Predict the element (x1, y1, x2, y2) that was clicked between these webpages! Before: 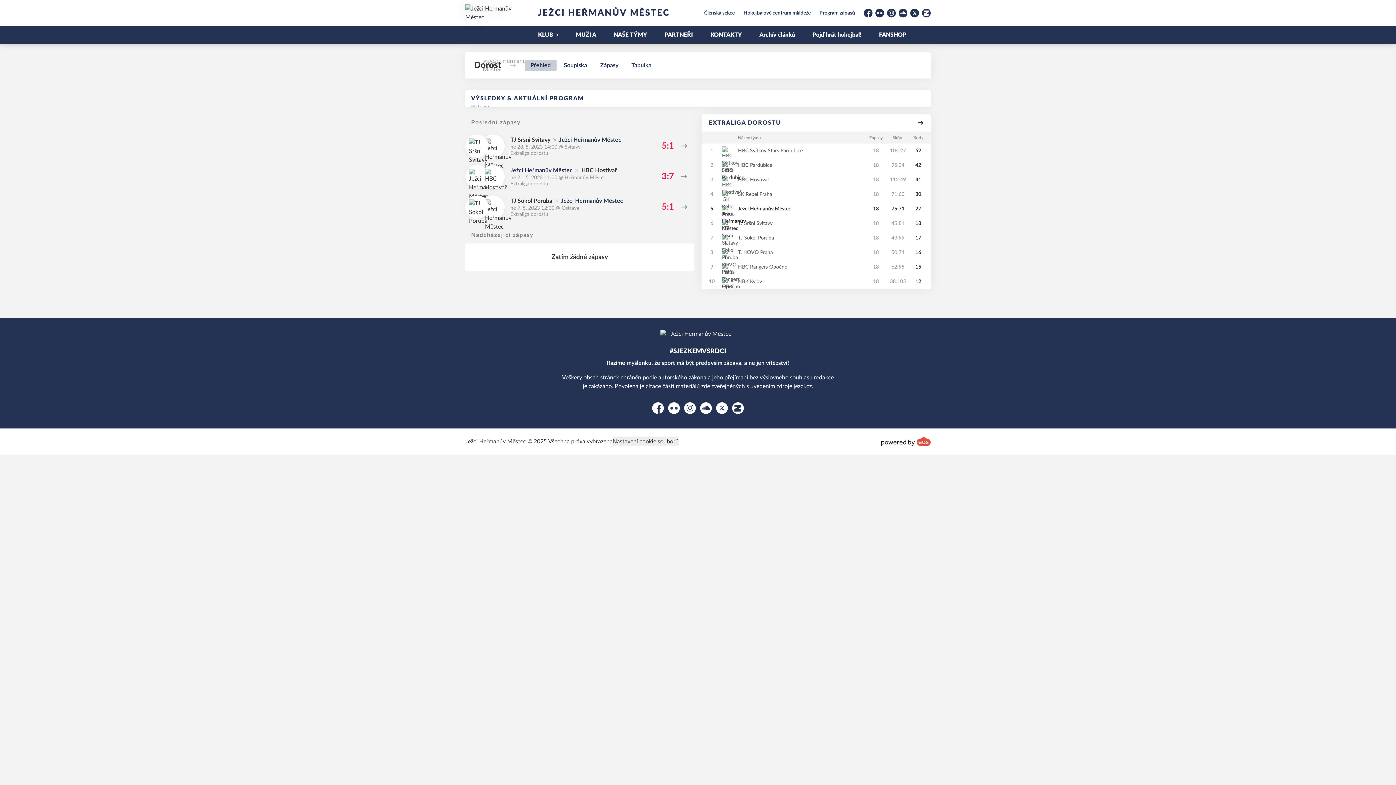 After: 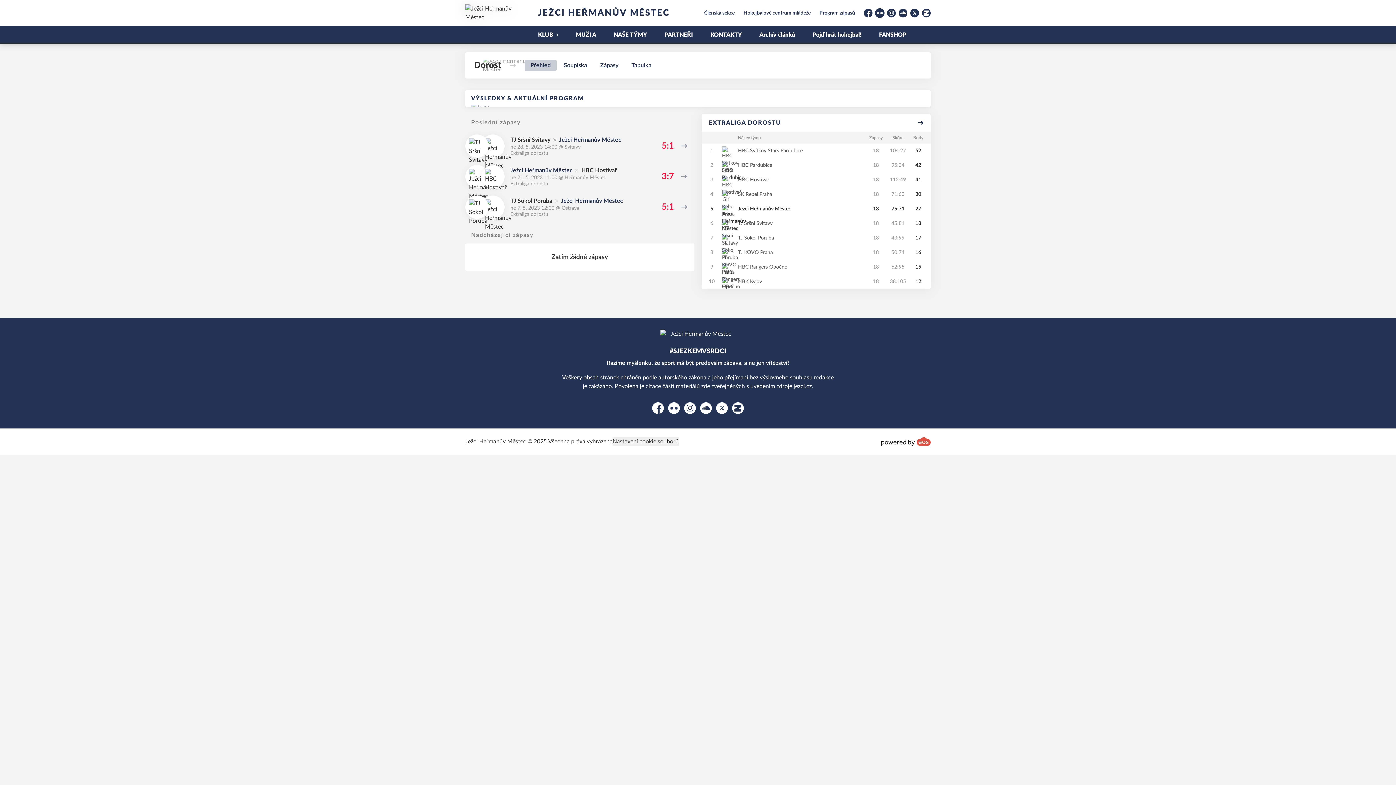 Action: label: Flickr bbox: (875, 8, 884, 17)